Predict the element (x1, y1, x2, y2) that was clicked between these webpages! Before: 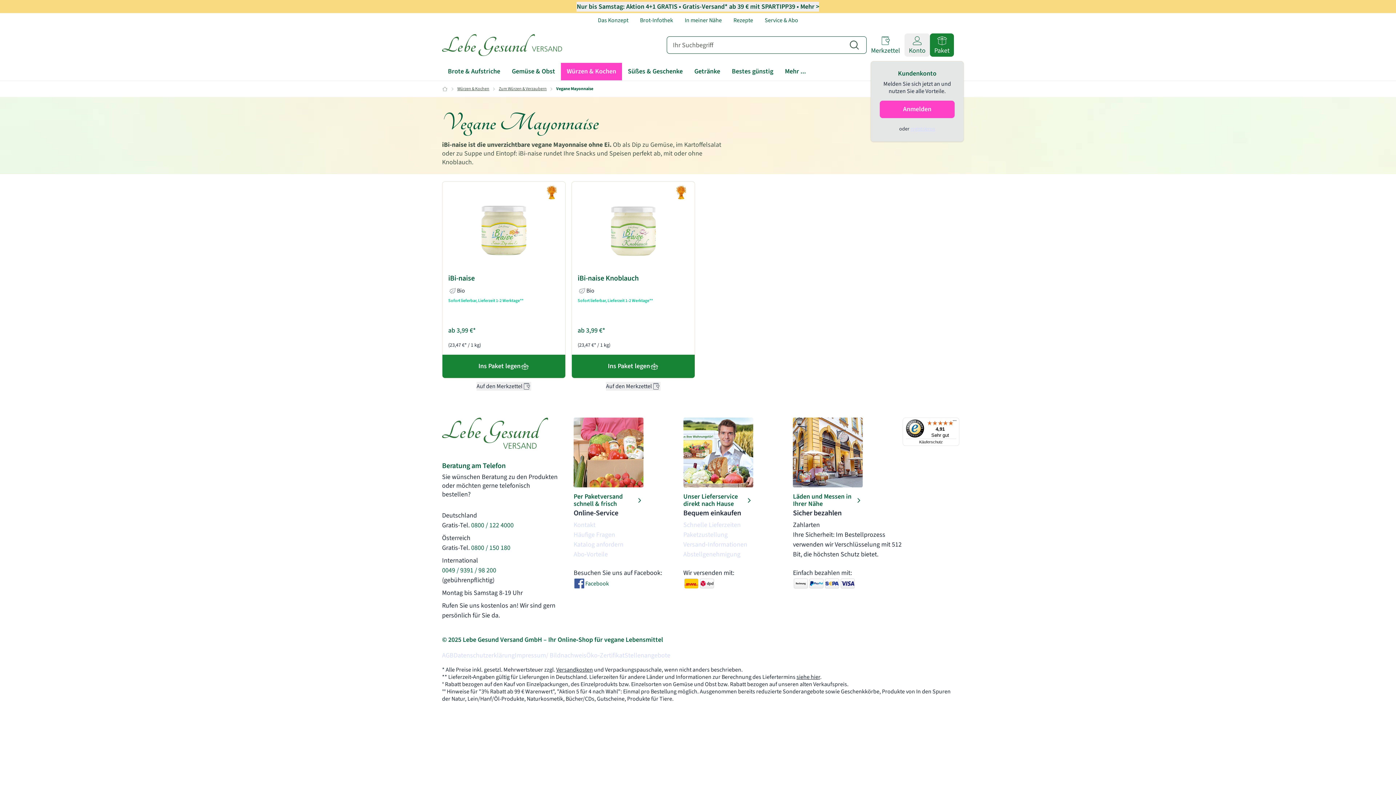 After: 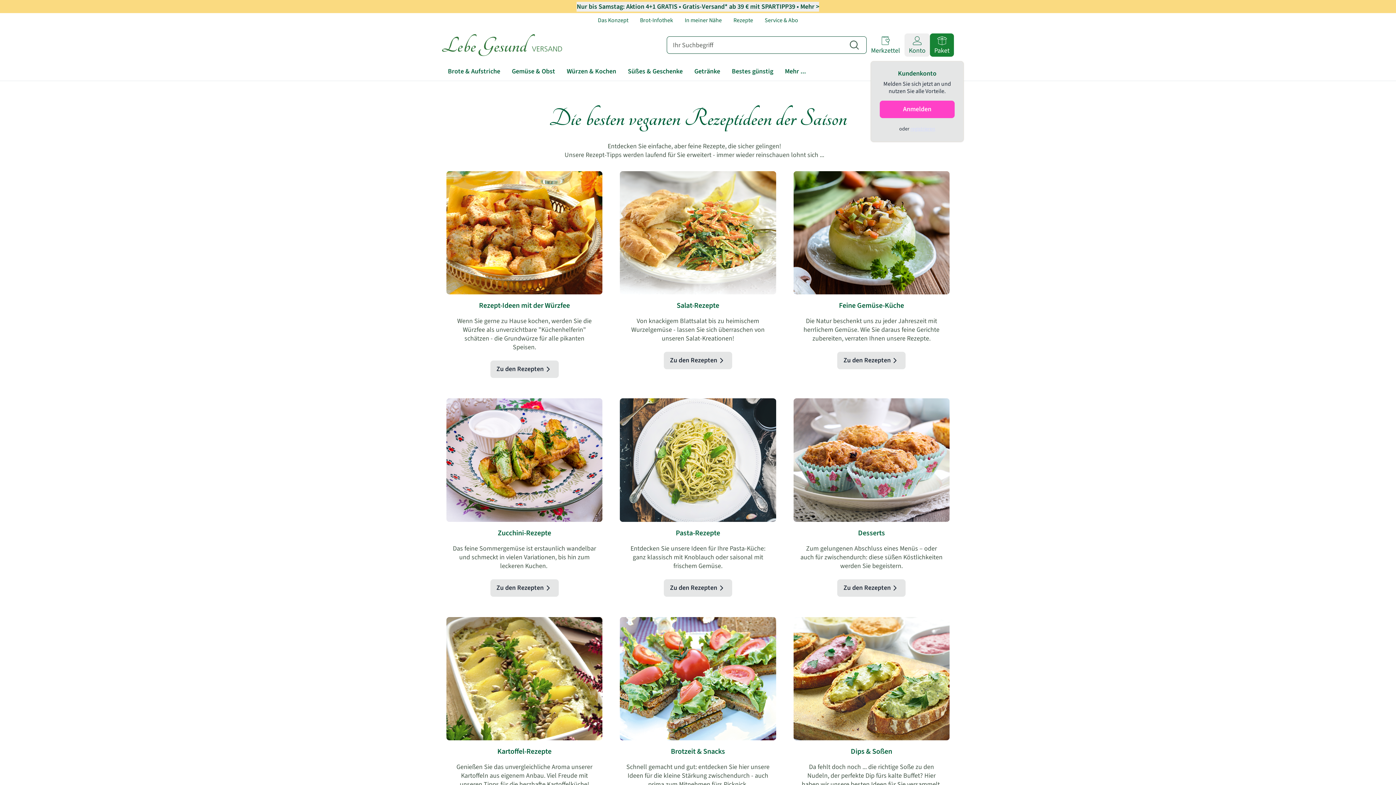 Action: label: Rezepte bbox: (727, 13, 759, 27)